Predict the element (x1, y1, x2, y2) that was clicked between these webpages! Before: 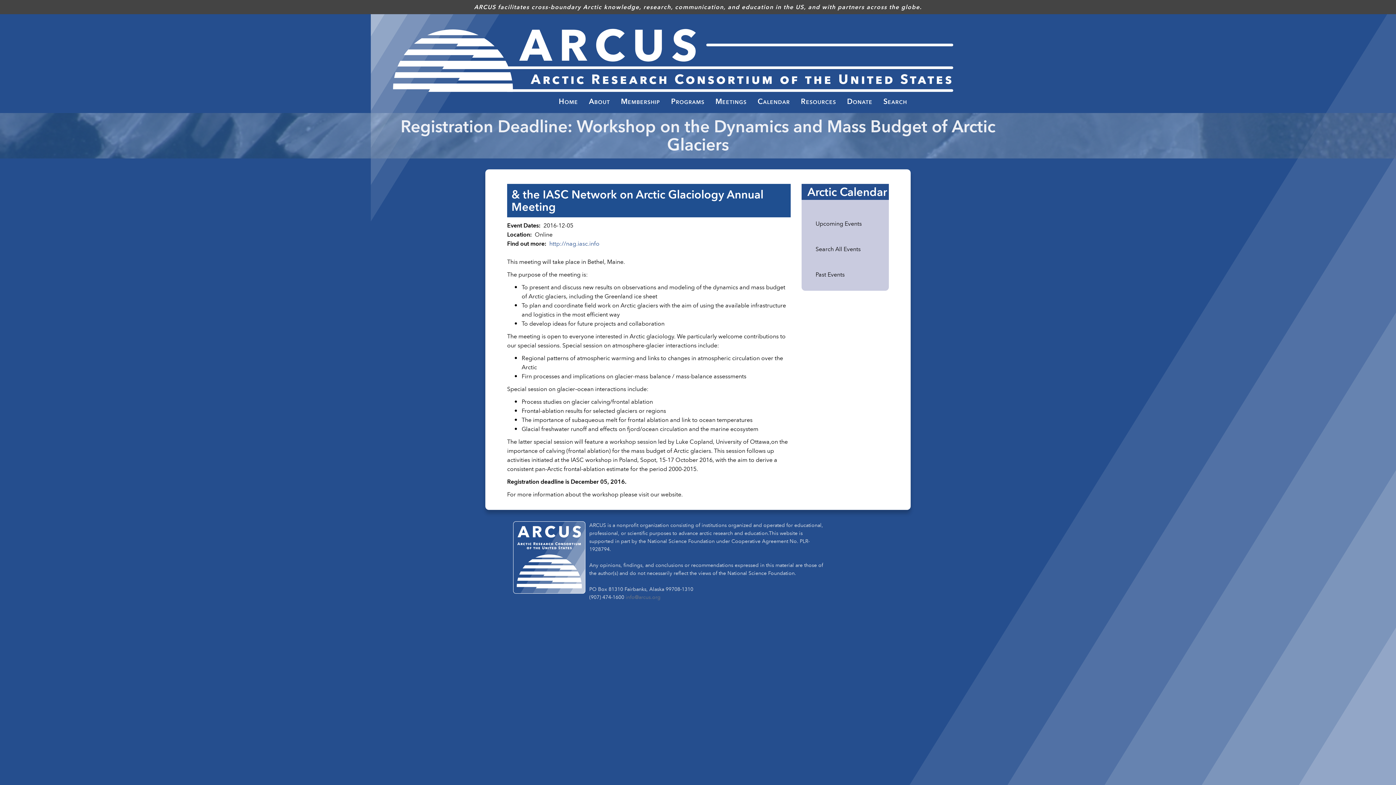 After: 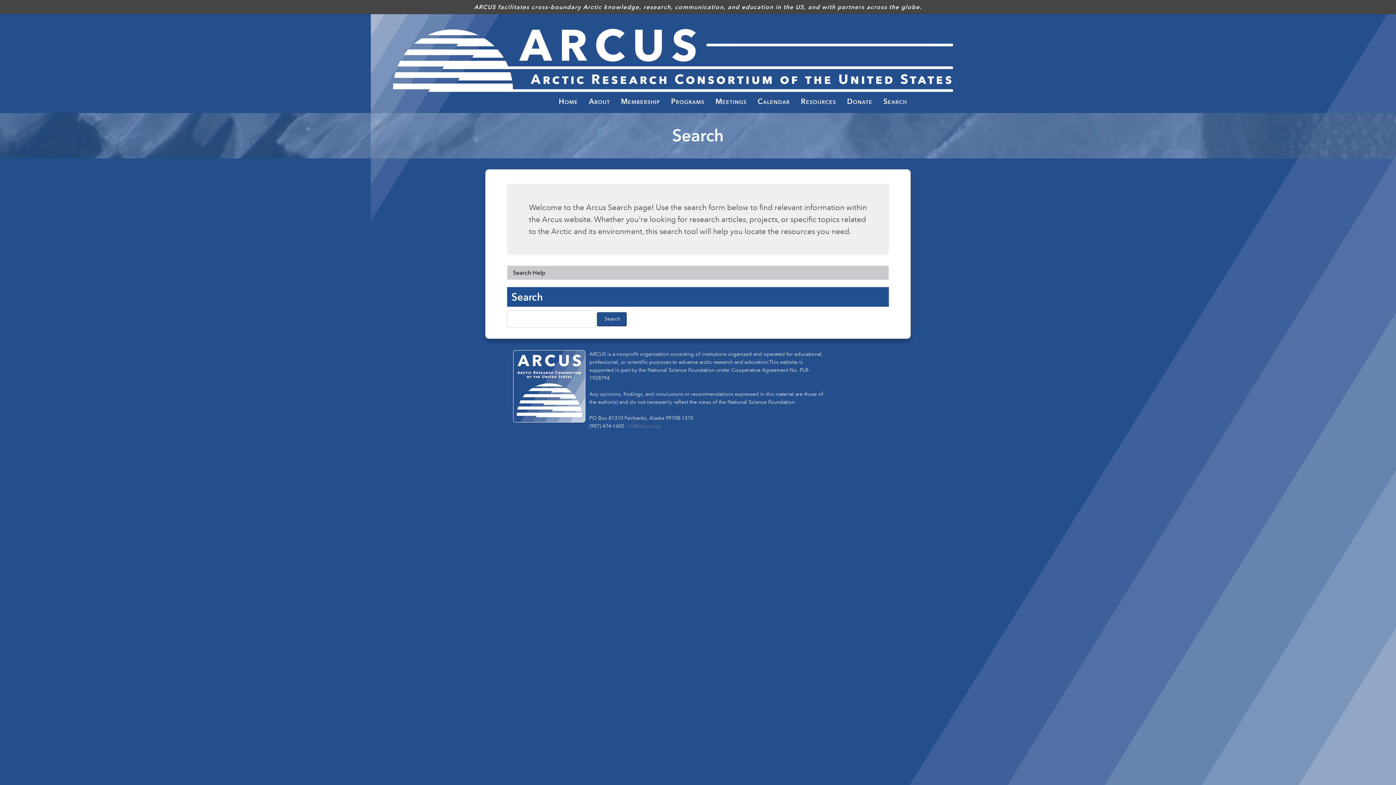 Action: label: Search bbox: (878, 92, 912, 110)